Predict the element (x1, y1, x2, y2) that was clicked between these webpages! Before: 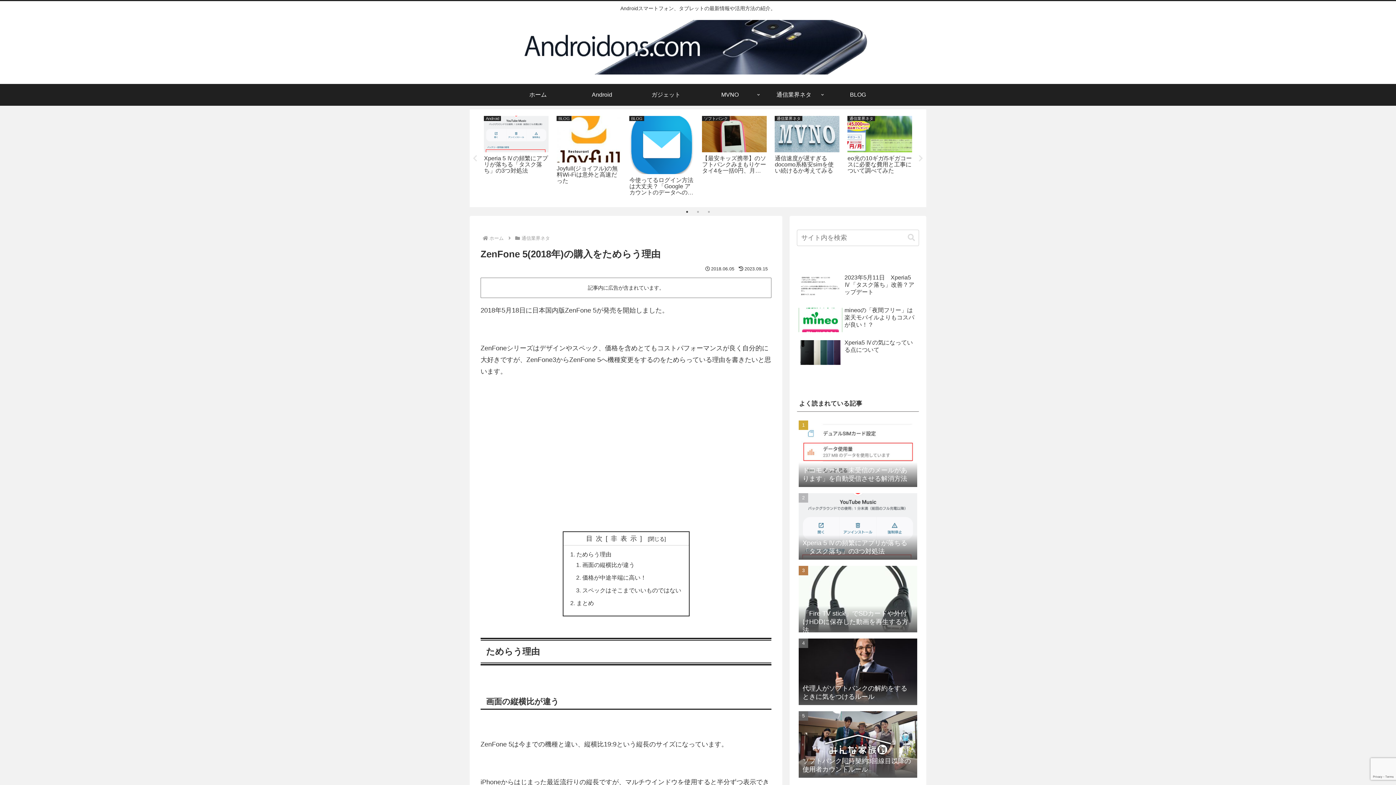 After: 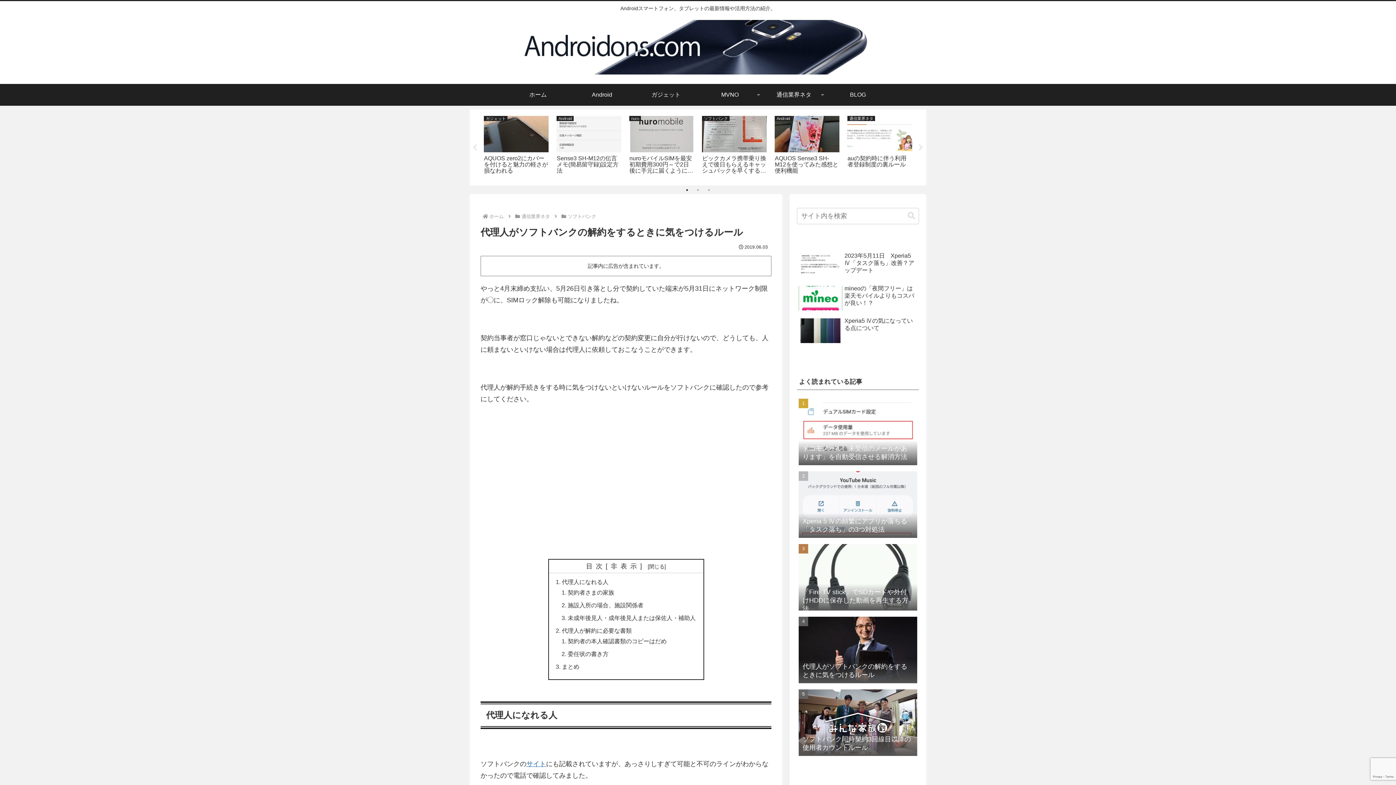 Action: label: 代理人がソフトバンクの解約をするときに気をつけるルール bbox: (797, 635, 919, 707)